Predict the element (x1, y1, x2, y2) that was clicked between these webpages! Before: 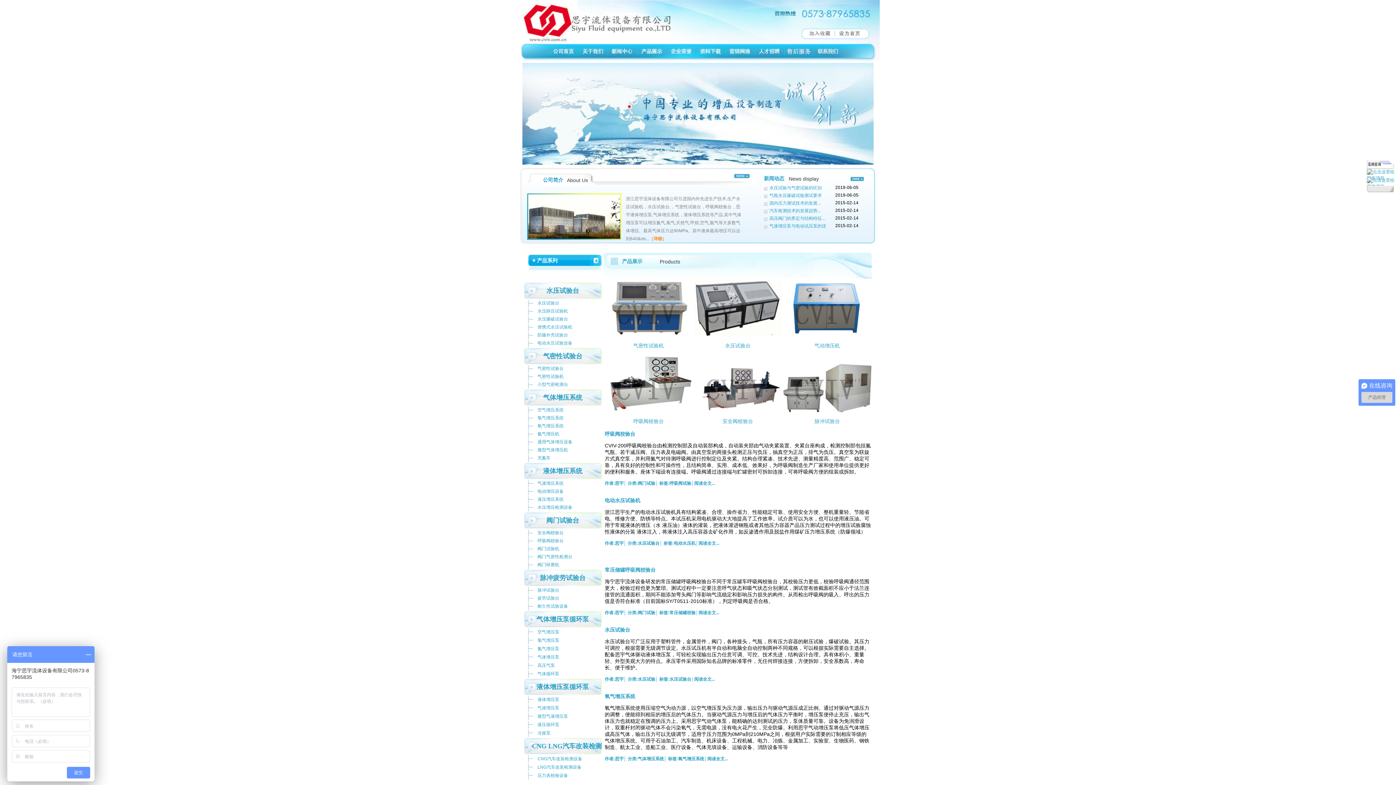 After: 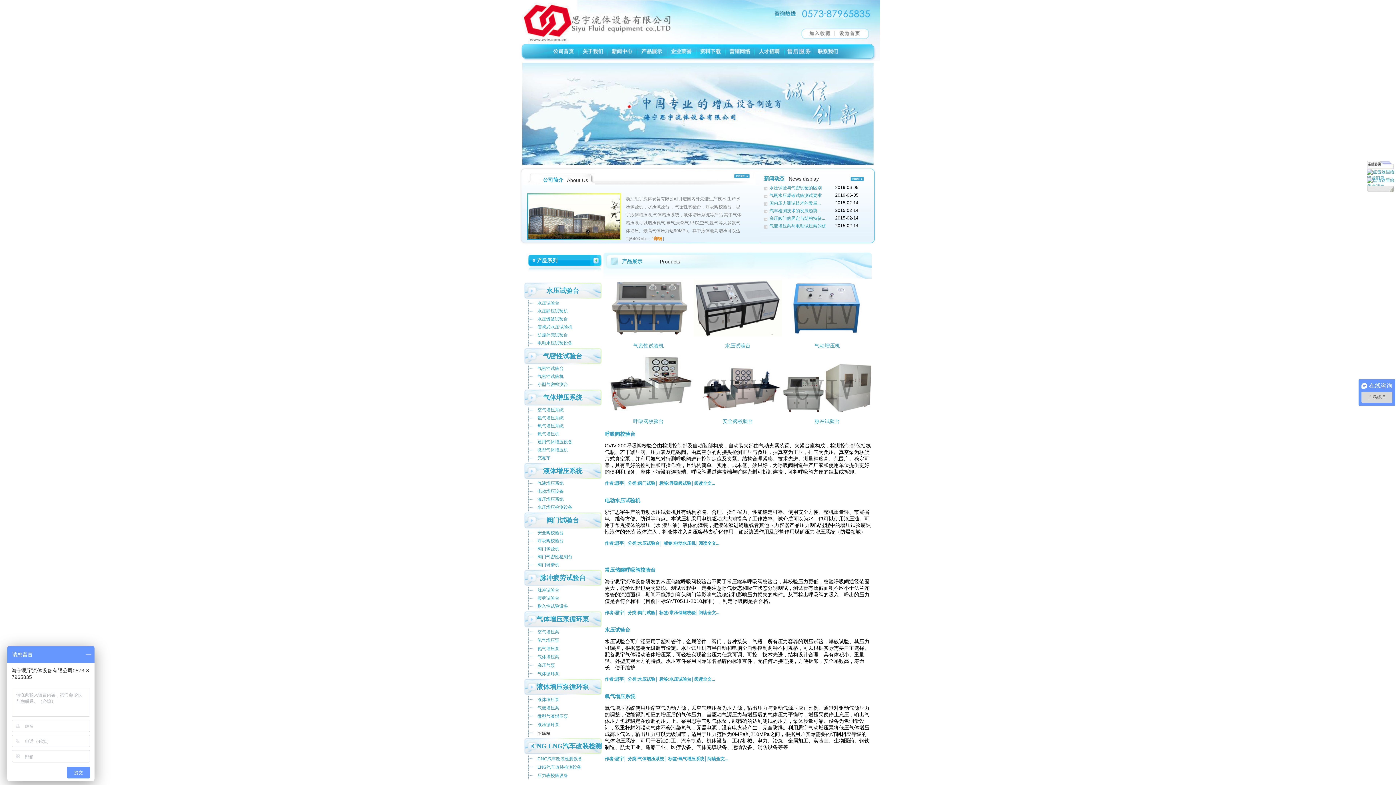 Action: label: 冷媒泵 bbox: (537, 730, 550, 736)